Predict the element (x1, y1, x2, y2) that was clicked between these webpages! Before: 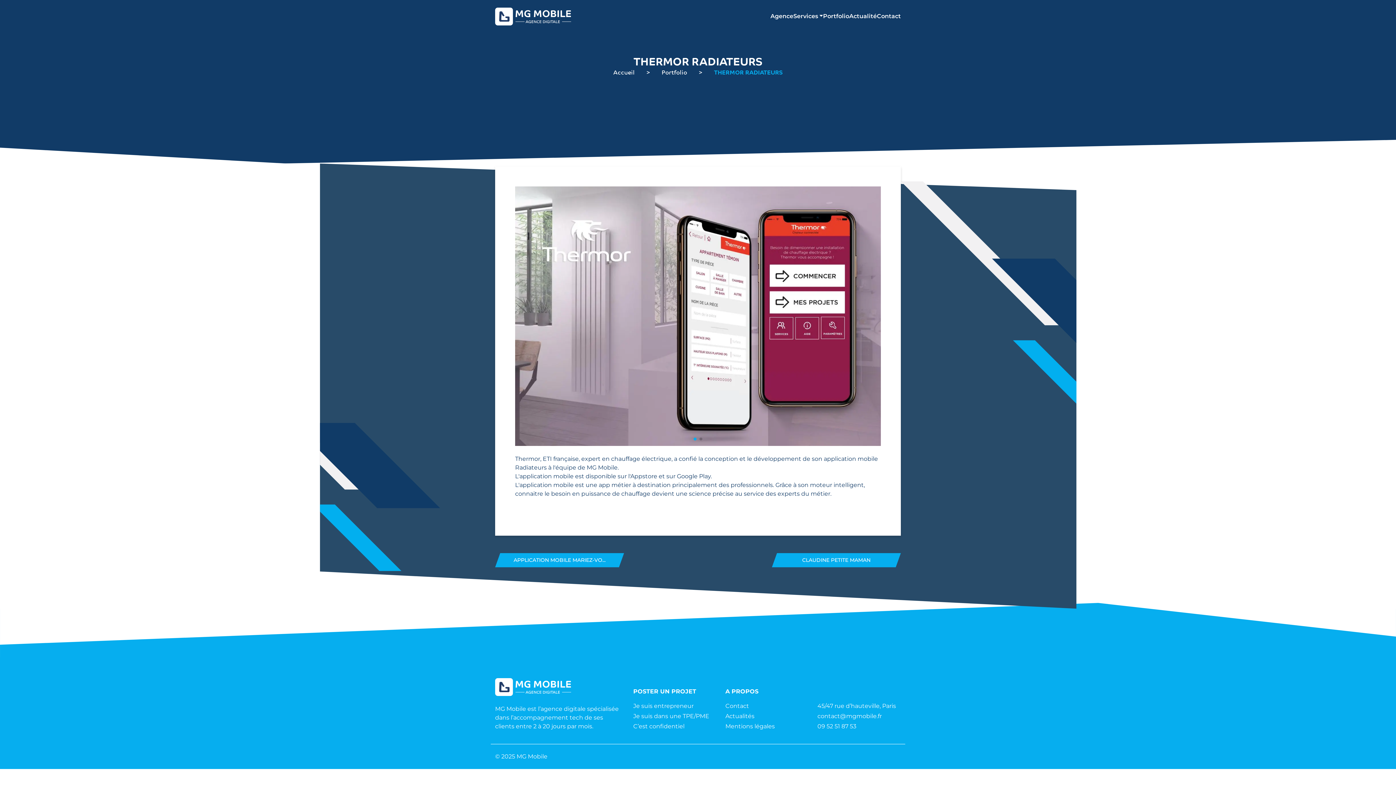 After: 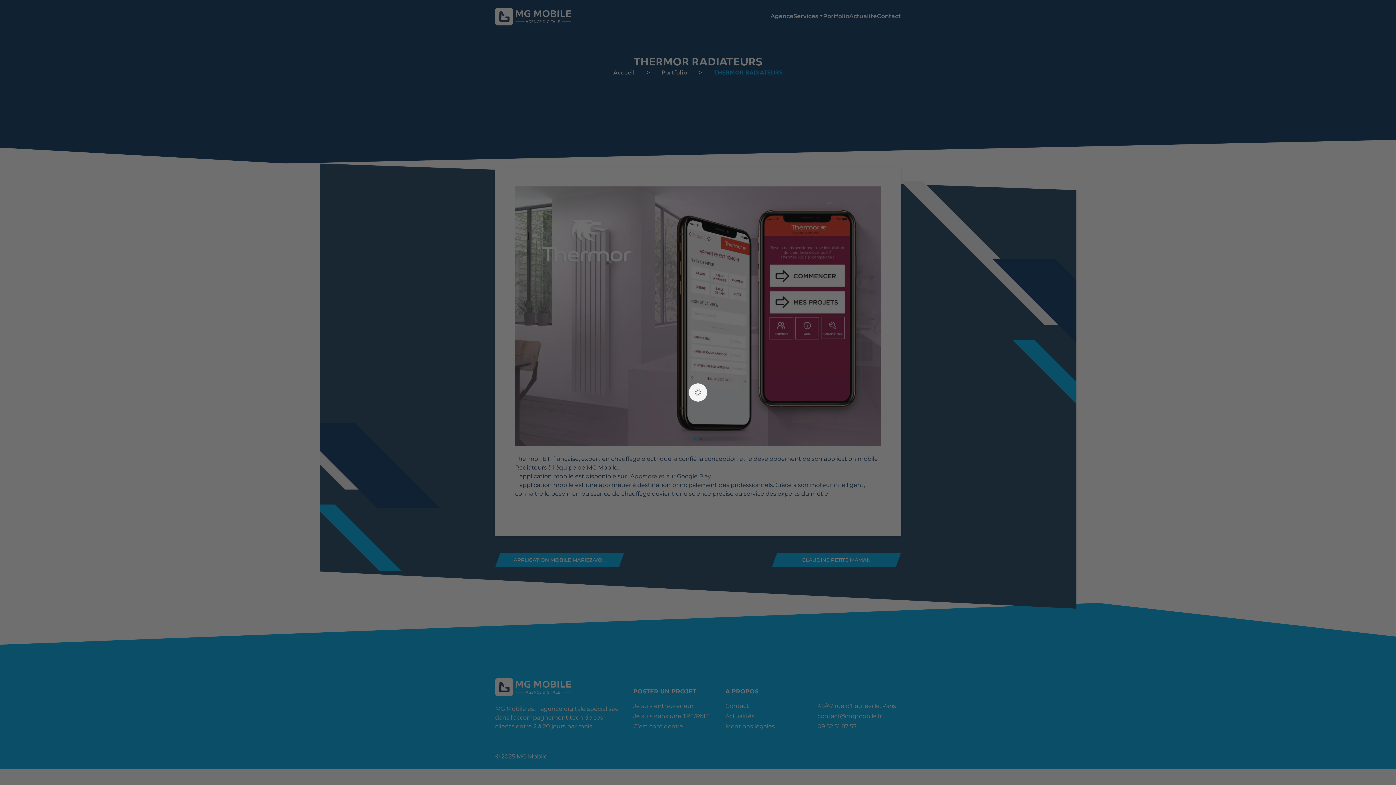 Action: label: C’est confidentiel bbox: (633, 722, 684, 731)